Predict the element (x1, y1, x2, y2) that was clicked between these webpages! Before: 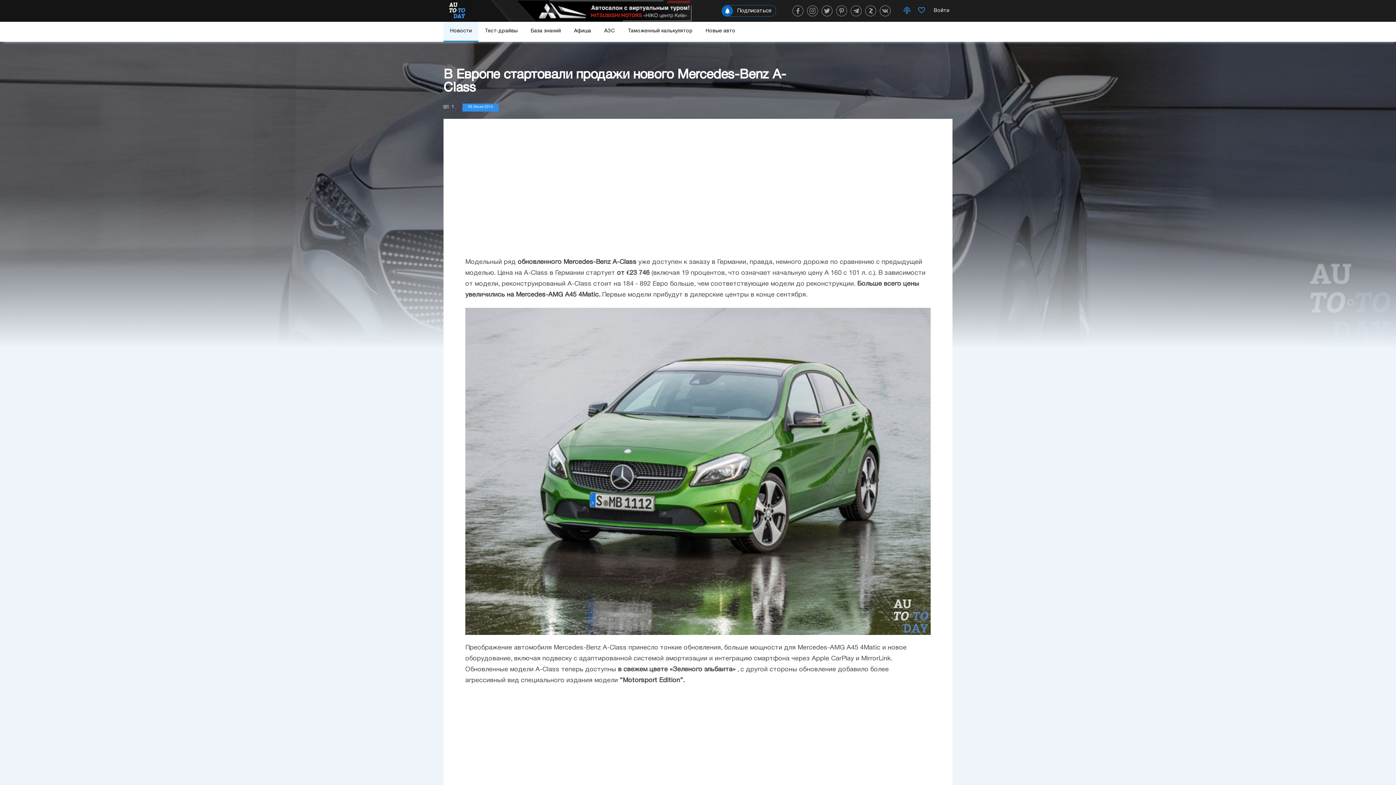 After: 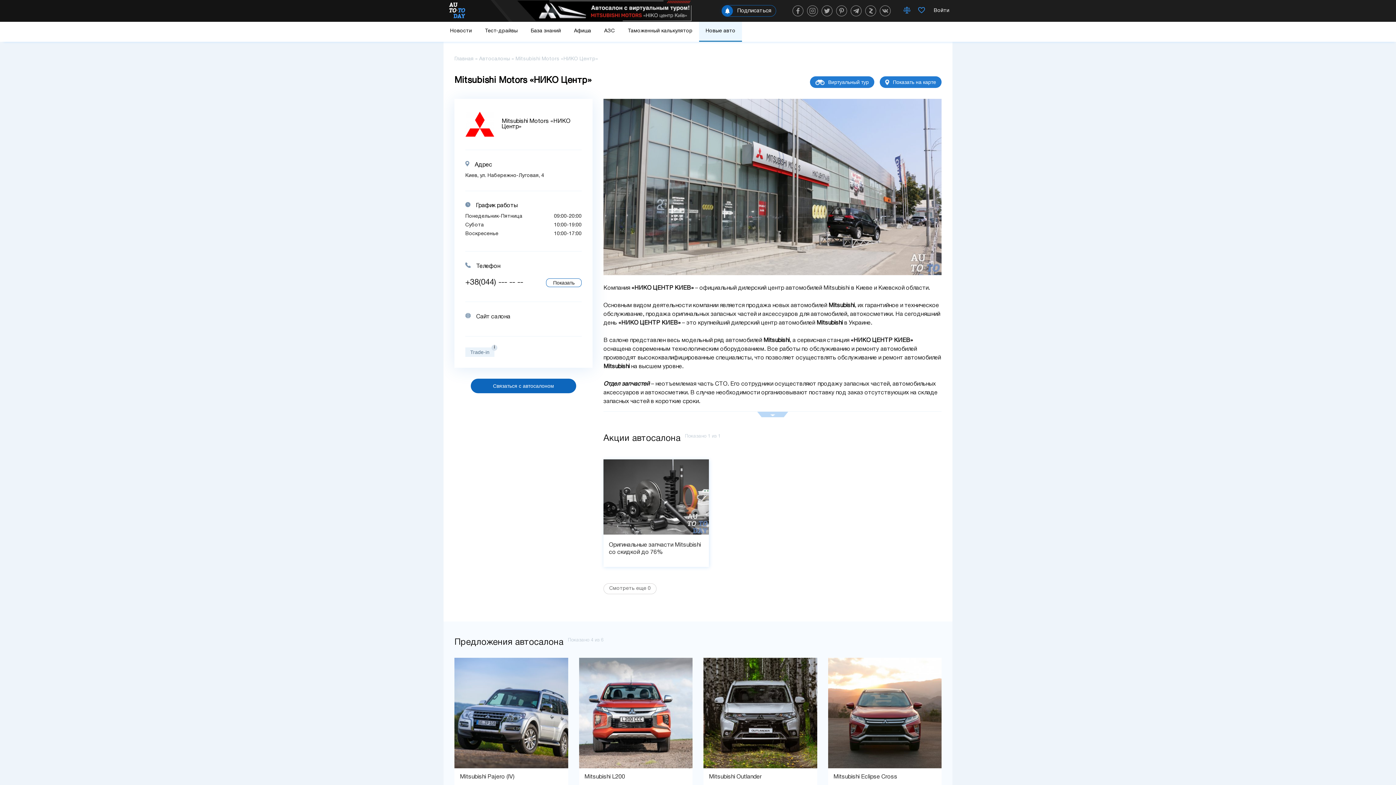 Action: bbox: (517, 0, 700, 21)